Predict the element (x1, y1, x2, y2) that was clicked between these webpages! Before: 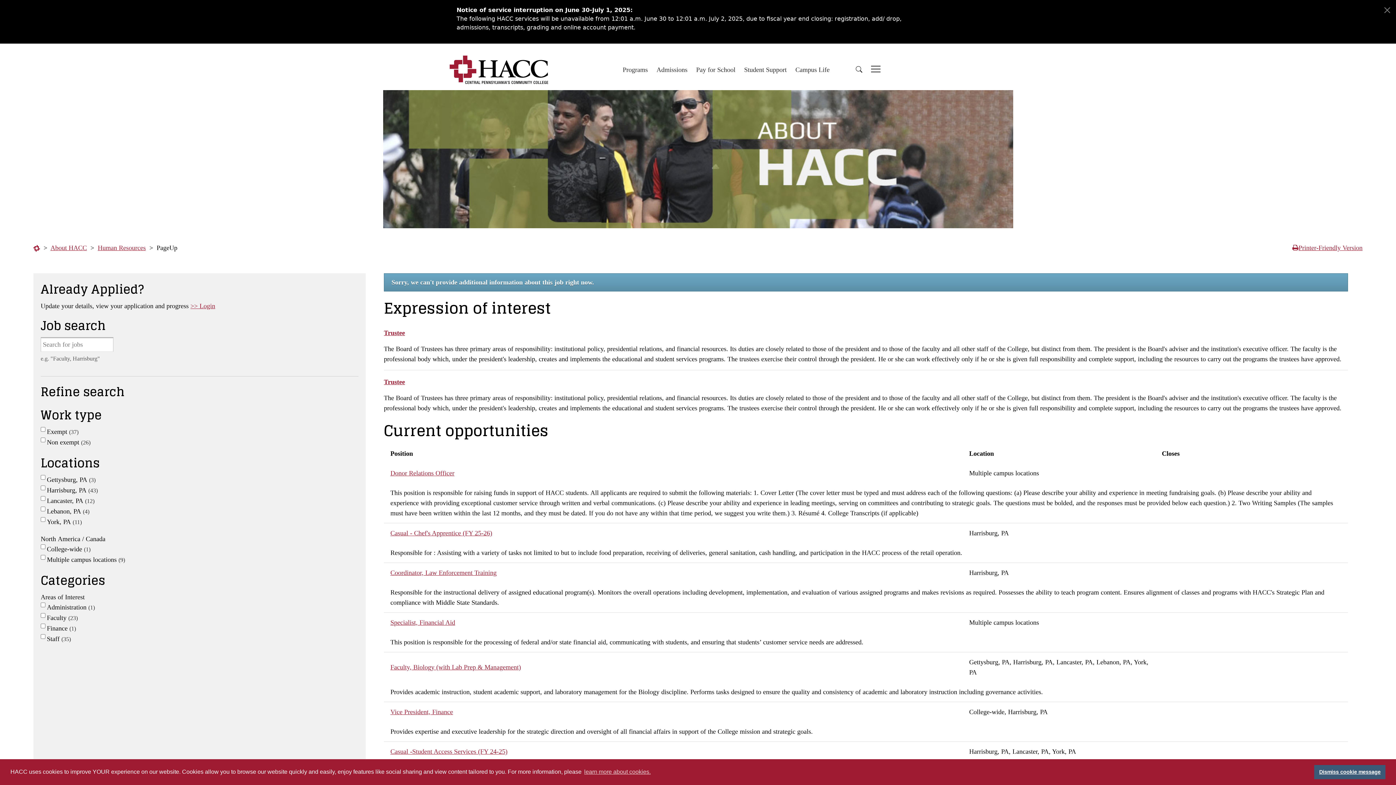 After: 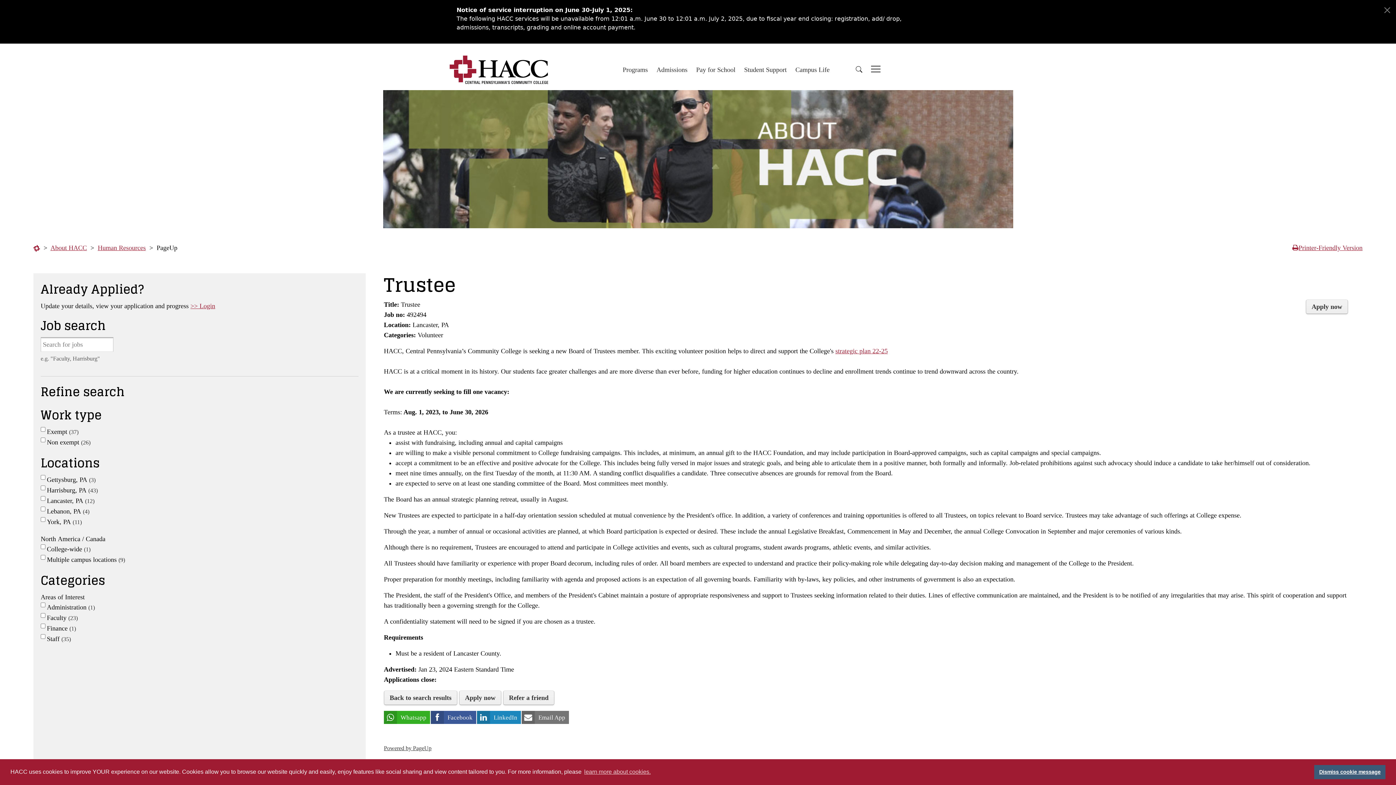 Action: label: Trustee bbox: (384, 377, 1348, 387)